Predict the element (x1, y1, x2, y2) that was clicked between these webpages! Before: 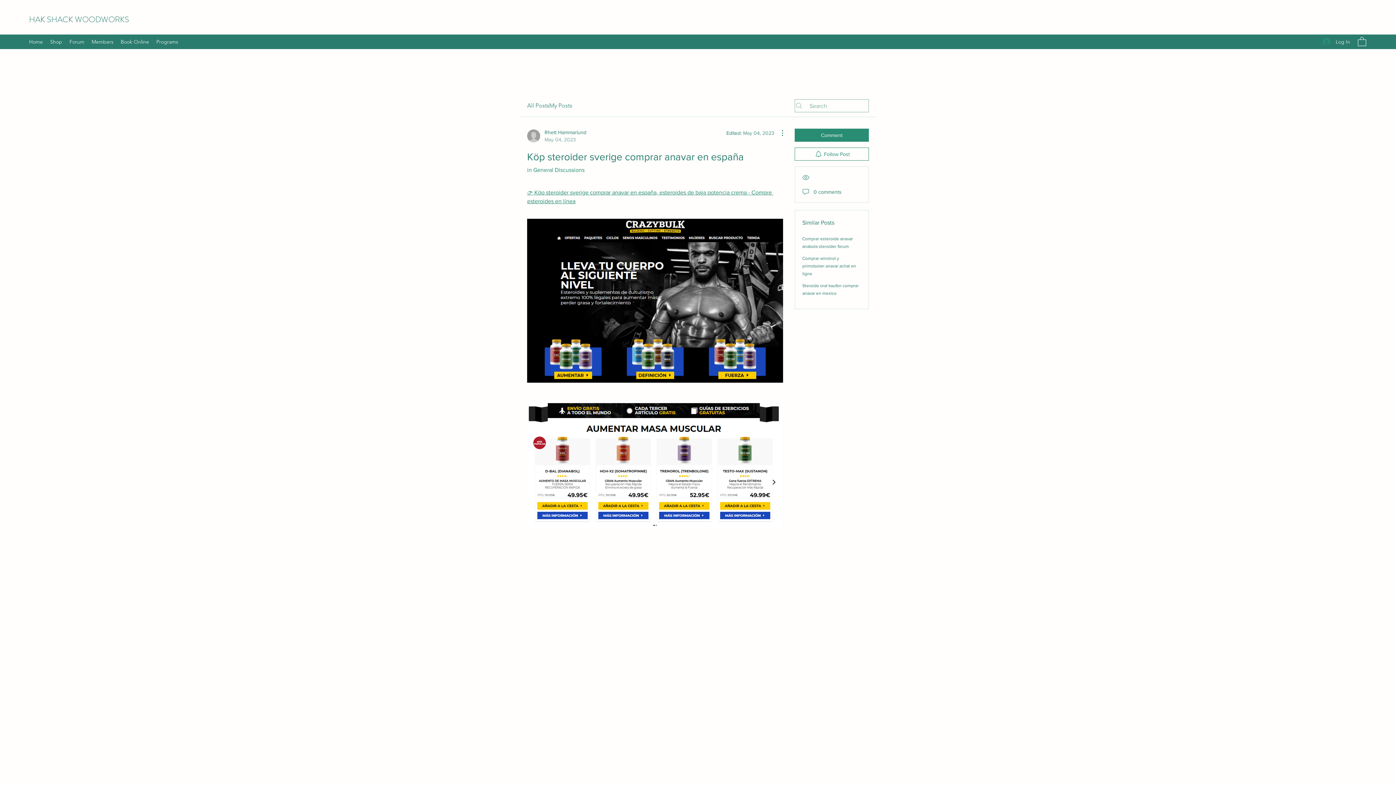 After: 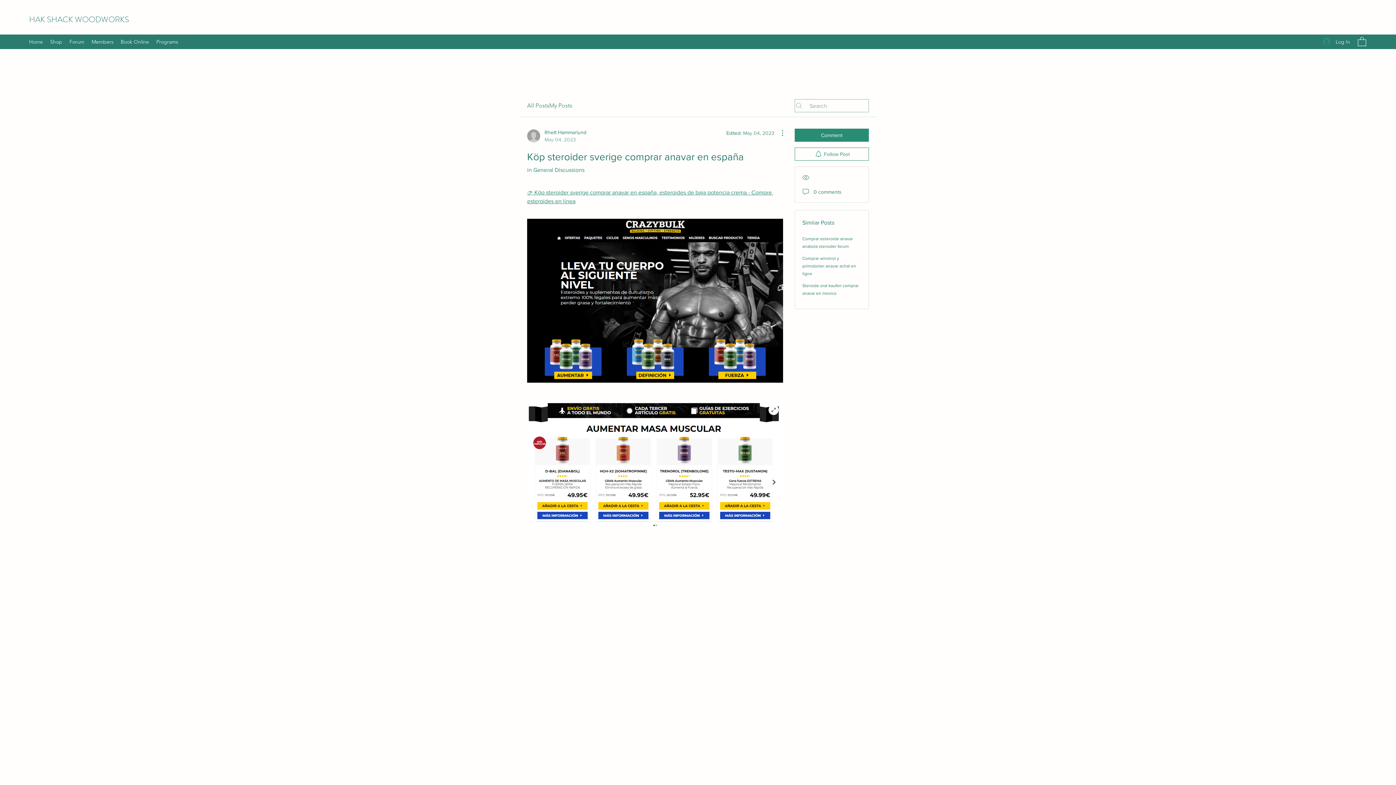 Action: bbox: (527, 400, 783, 527)